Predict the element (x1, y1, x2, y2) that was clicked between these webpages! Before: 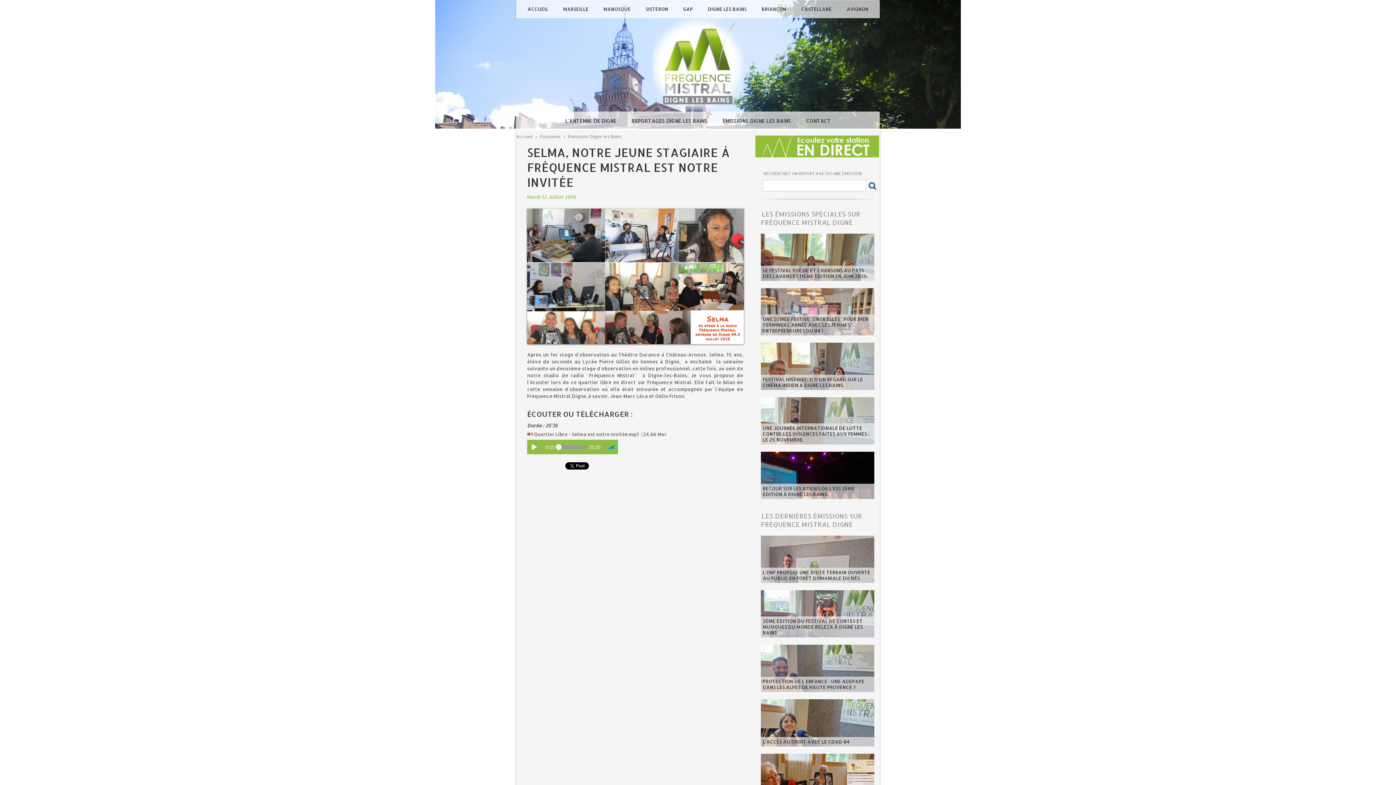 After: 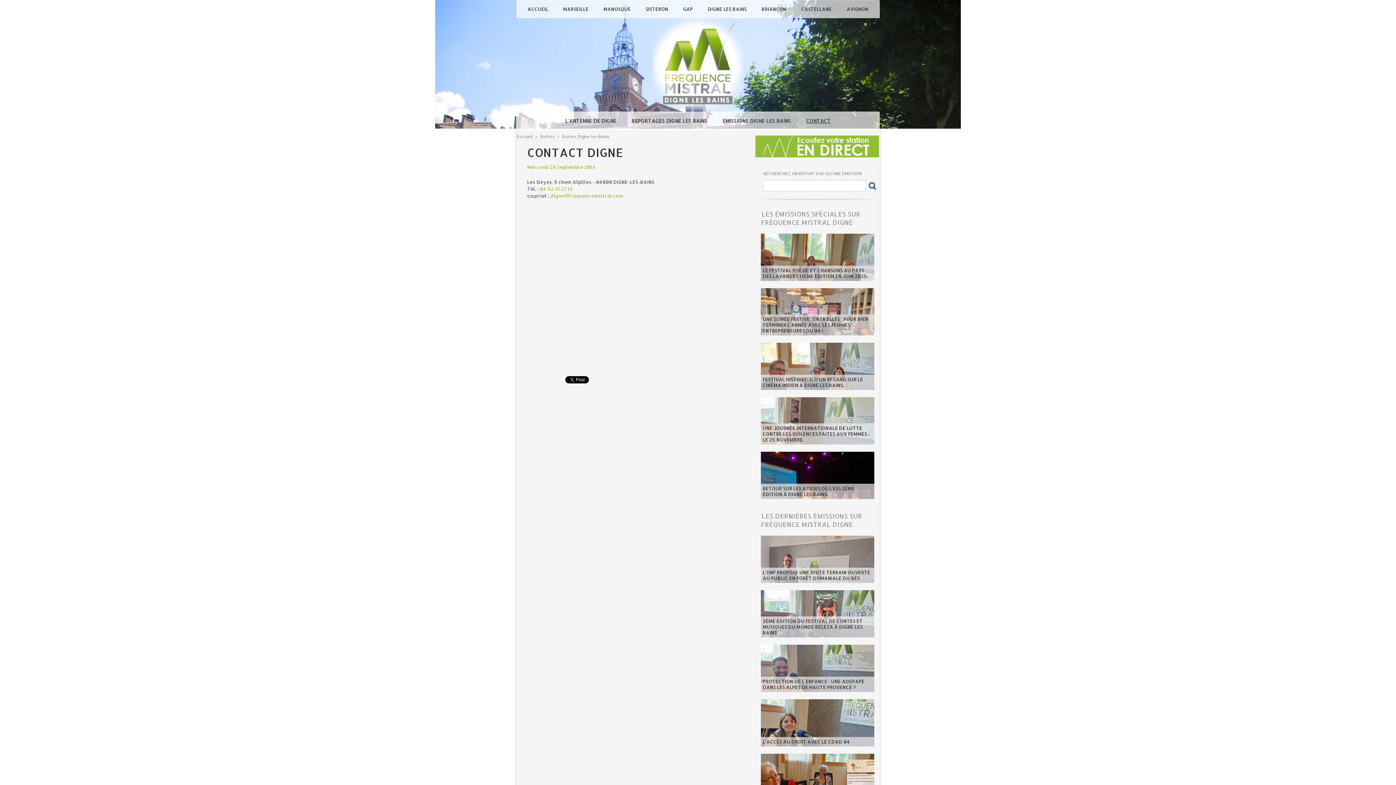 Action: label: CONTACT bbox: (804, 116, 832, 125)